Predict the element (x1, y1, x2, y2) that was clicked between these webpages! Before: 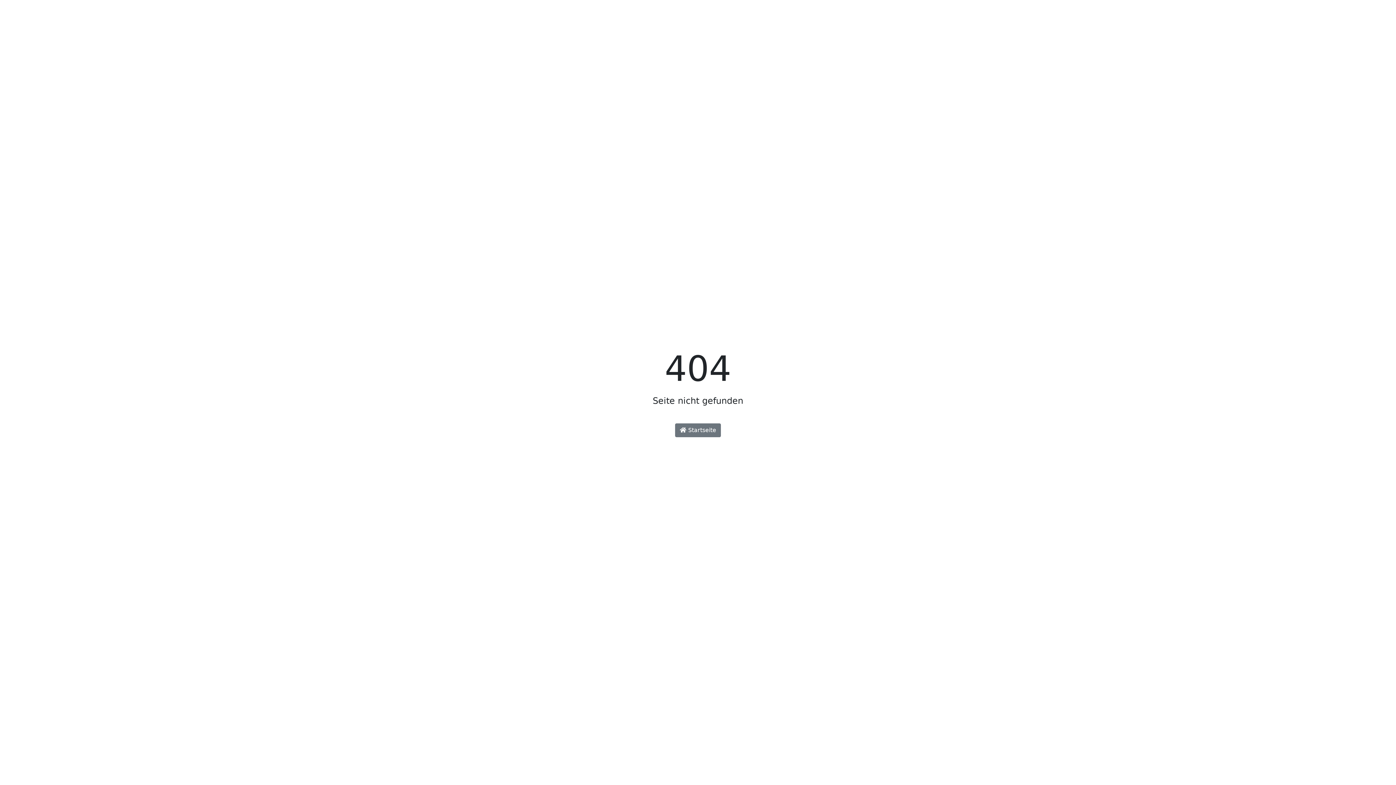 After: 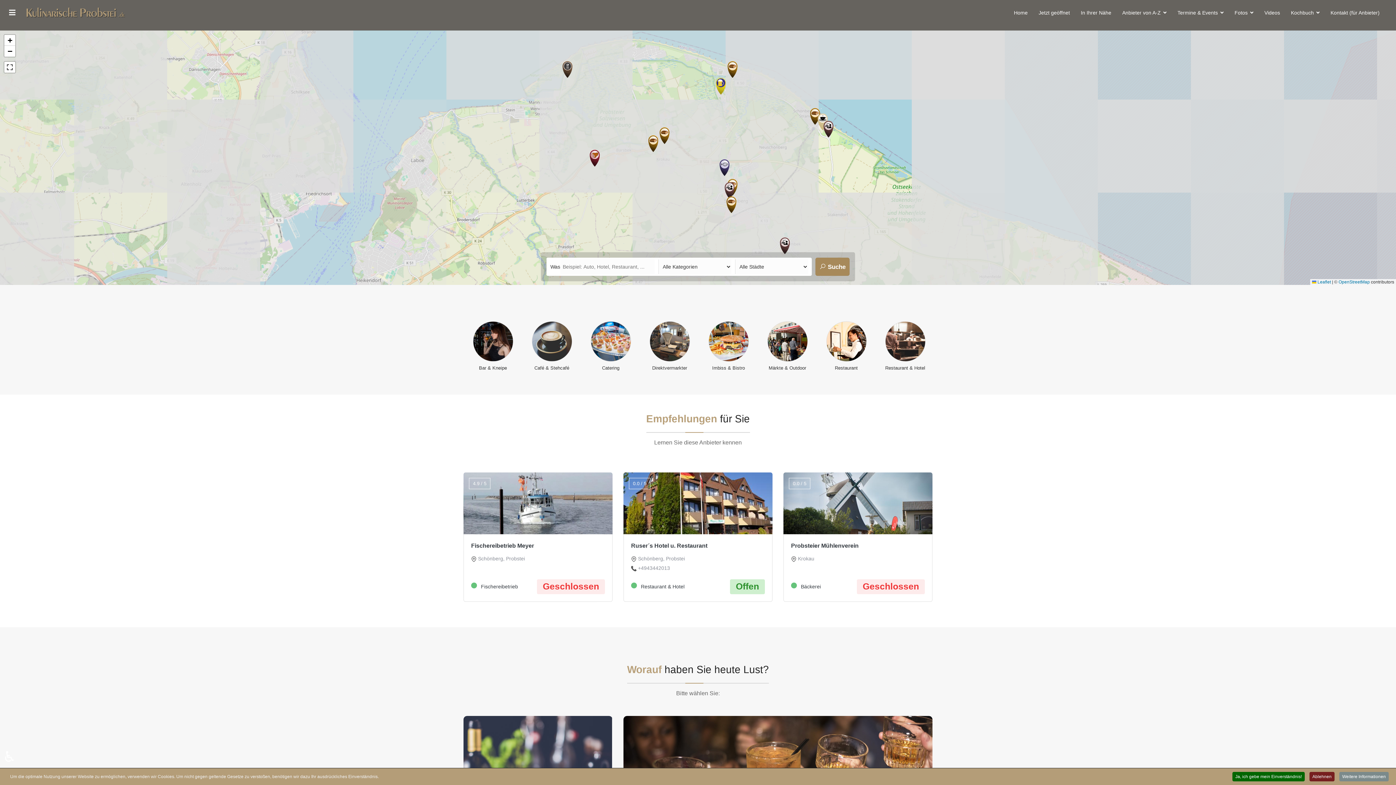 Action: bbox: (675, 423, 721, 437) label:  Startseite